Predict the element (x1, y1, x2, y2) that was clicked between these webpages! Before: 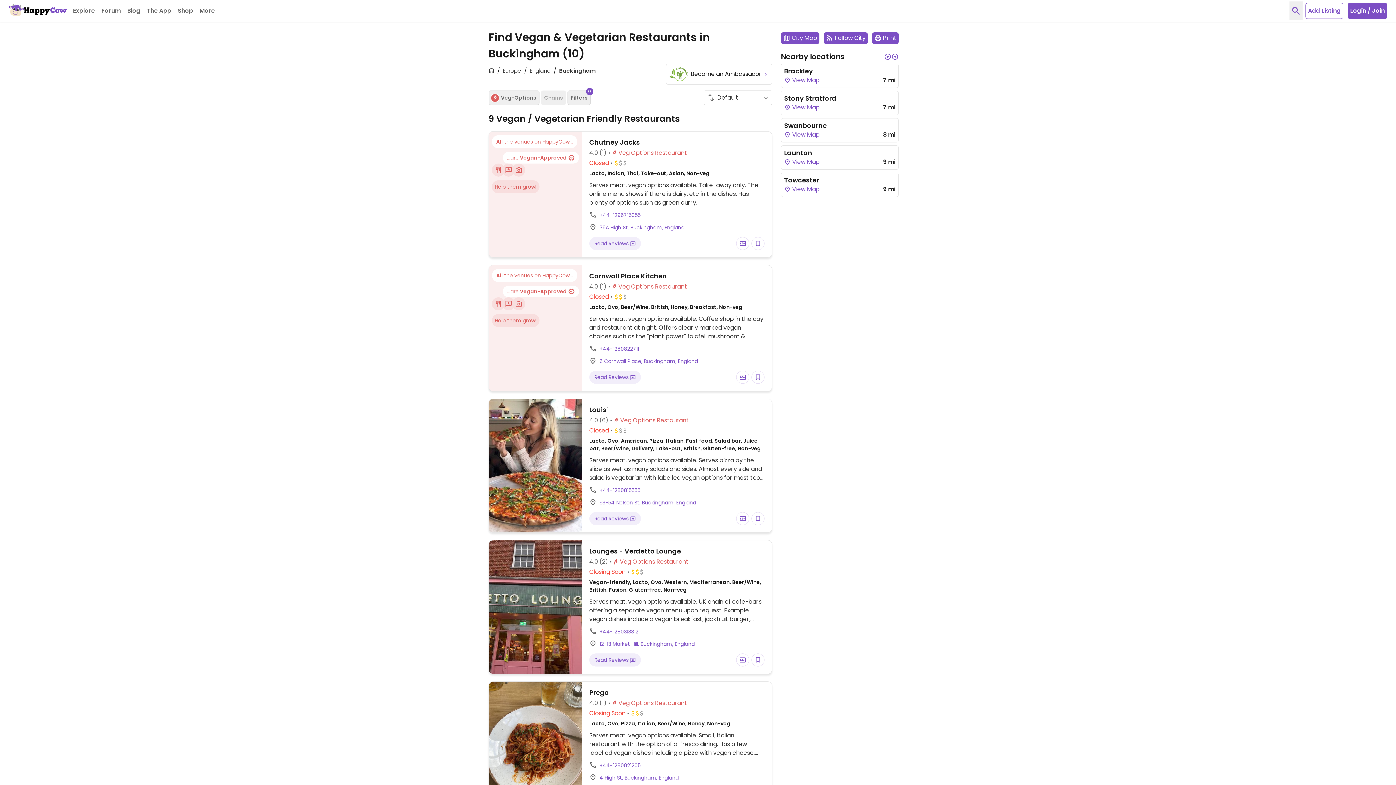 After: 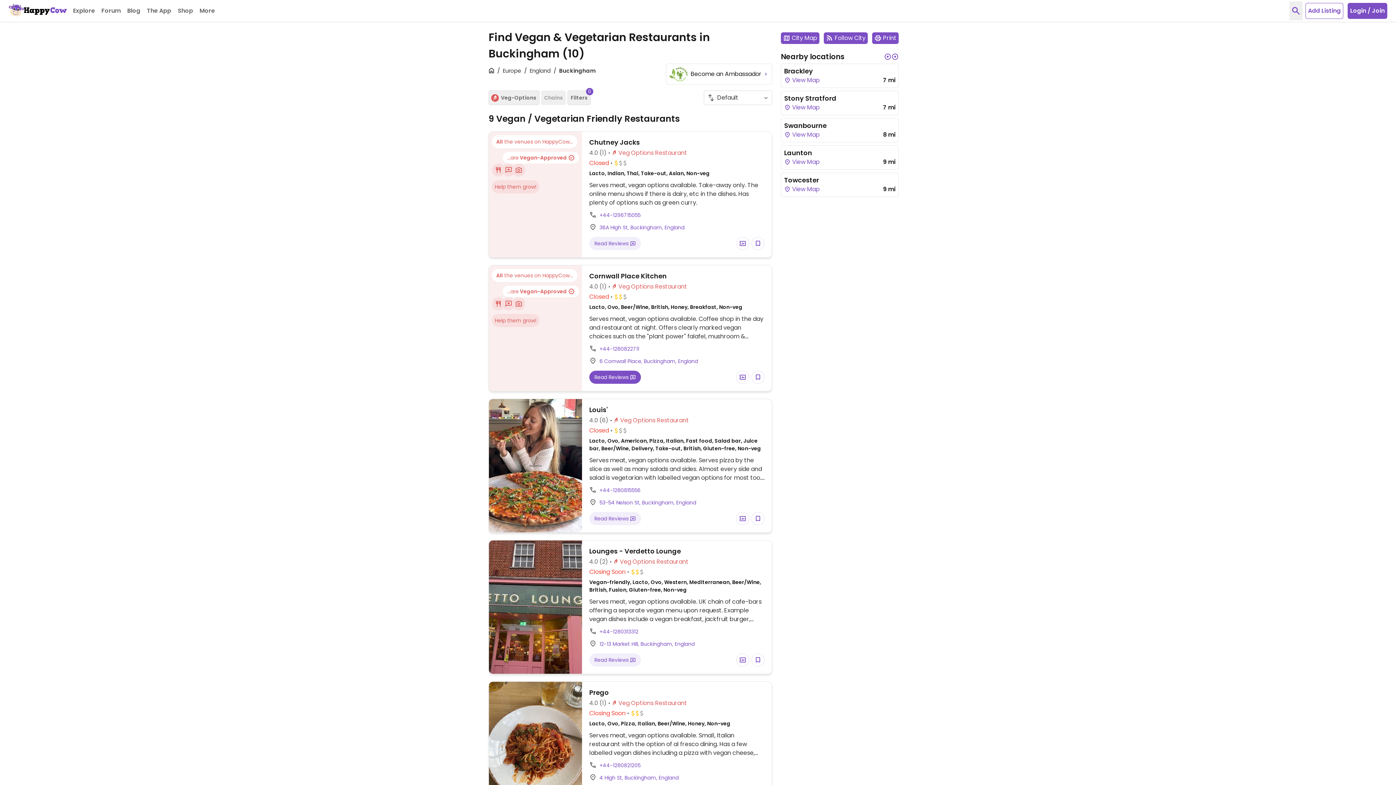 Action: bbox: (589, 370, 641, 384) label: Read Reviews 